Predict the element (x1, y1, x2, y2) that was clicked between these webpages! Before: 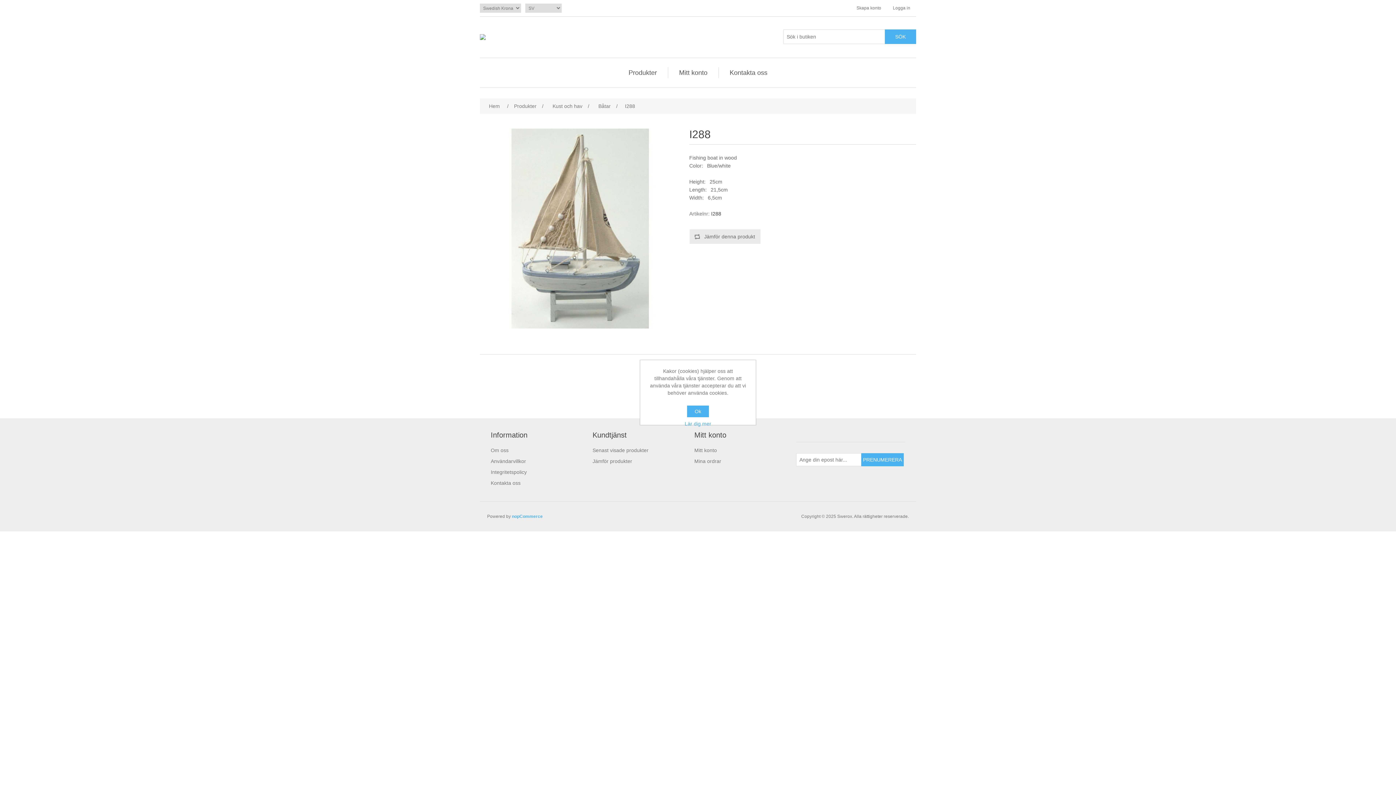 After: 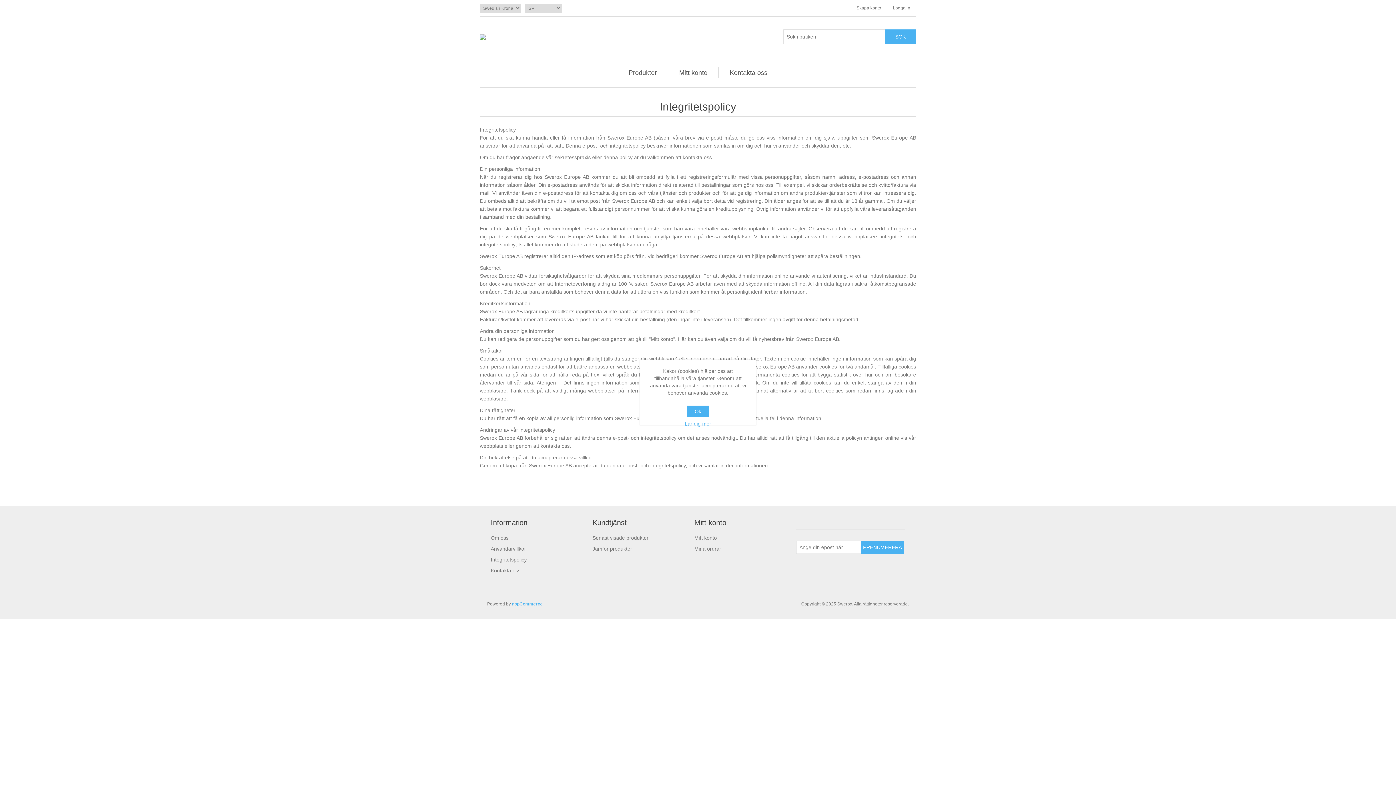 Action: bbox: (647, 421, 748, 426) label: Lär dig mer